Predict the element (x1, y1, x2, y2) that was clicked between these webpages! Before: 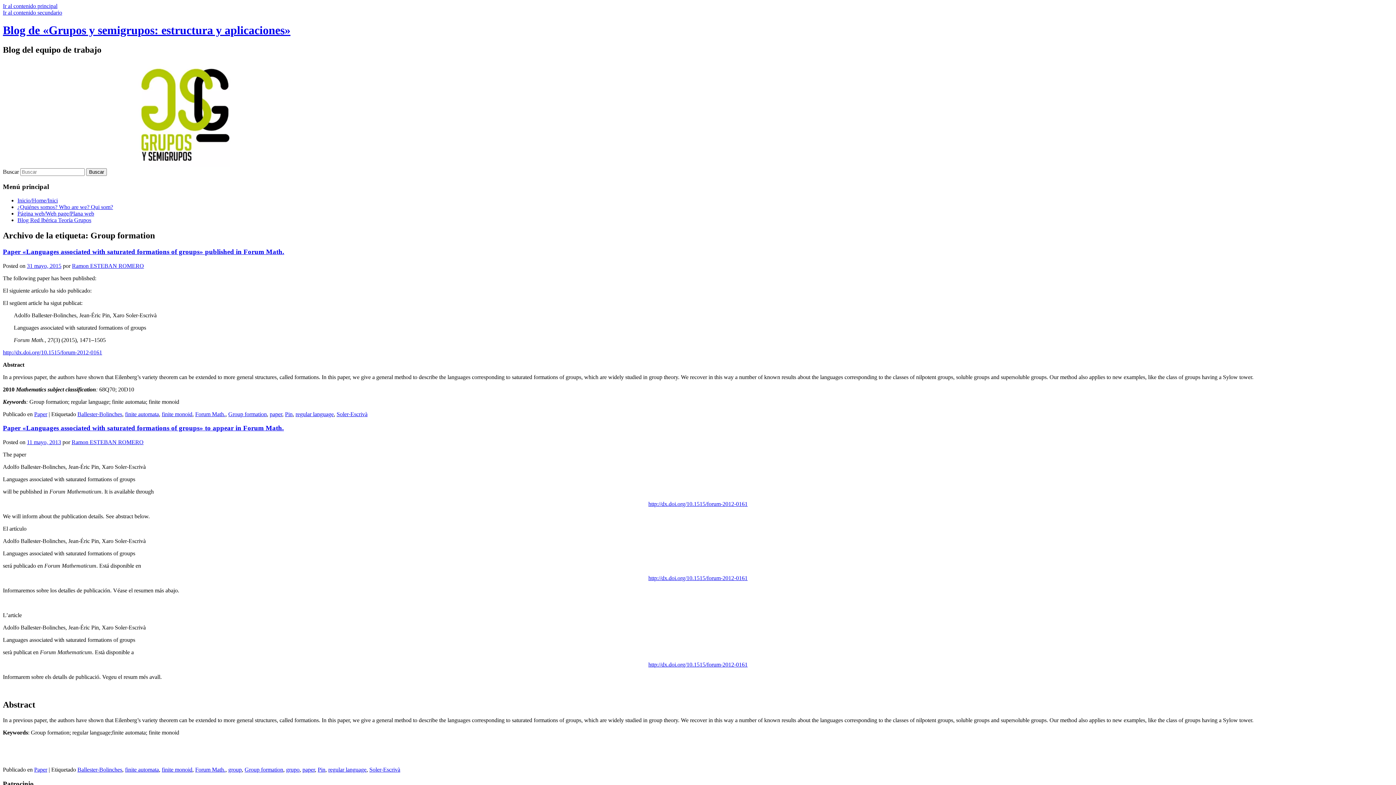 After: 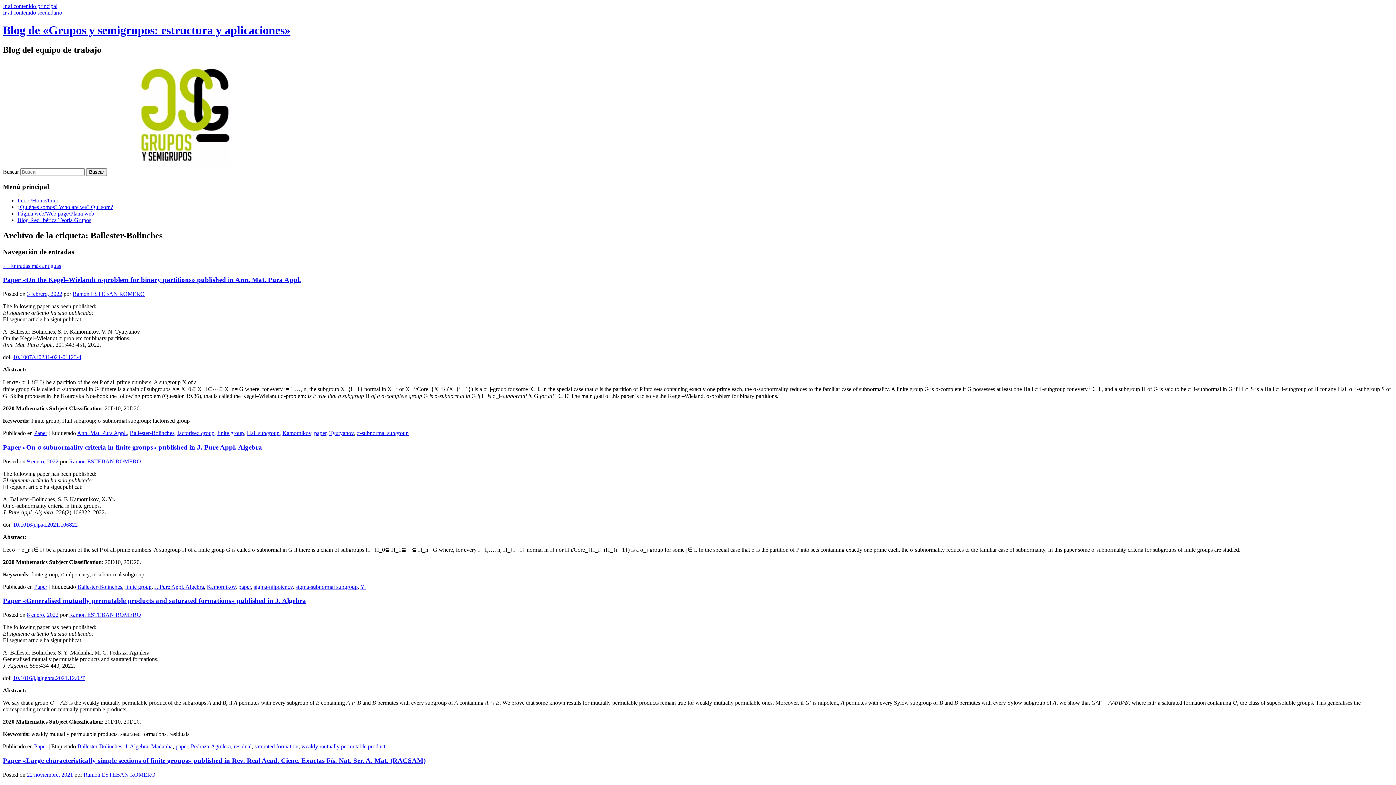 Action: bbox: (77, 766, 122, 773) label: Ballester-Bolinches